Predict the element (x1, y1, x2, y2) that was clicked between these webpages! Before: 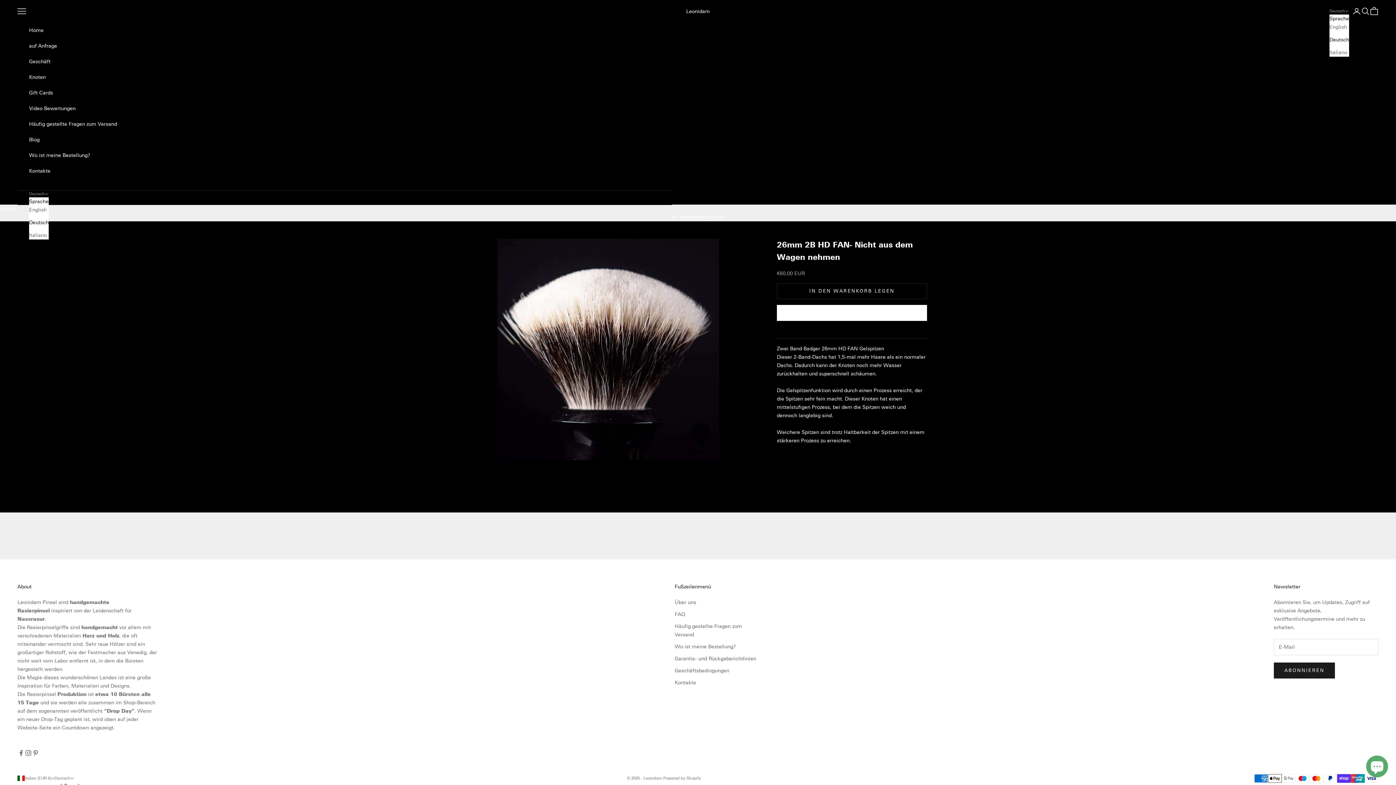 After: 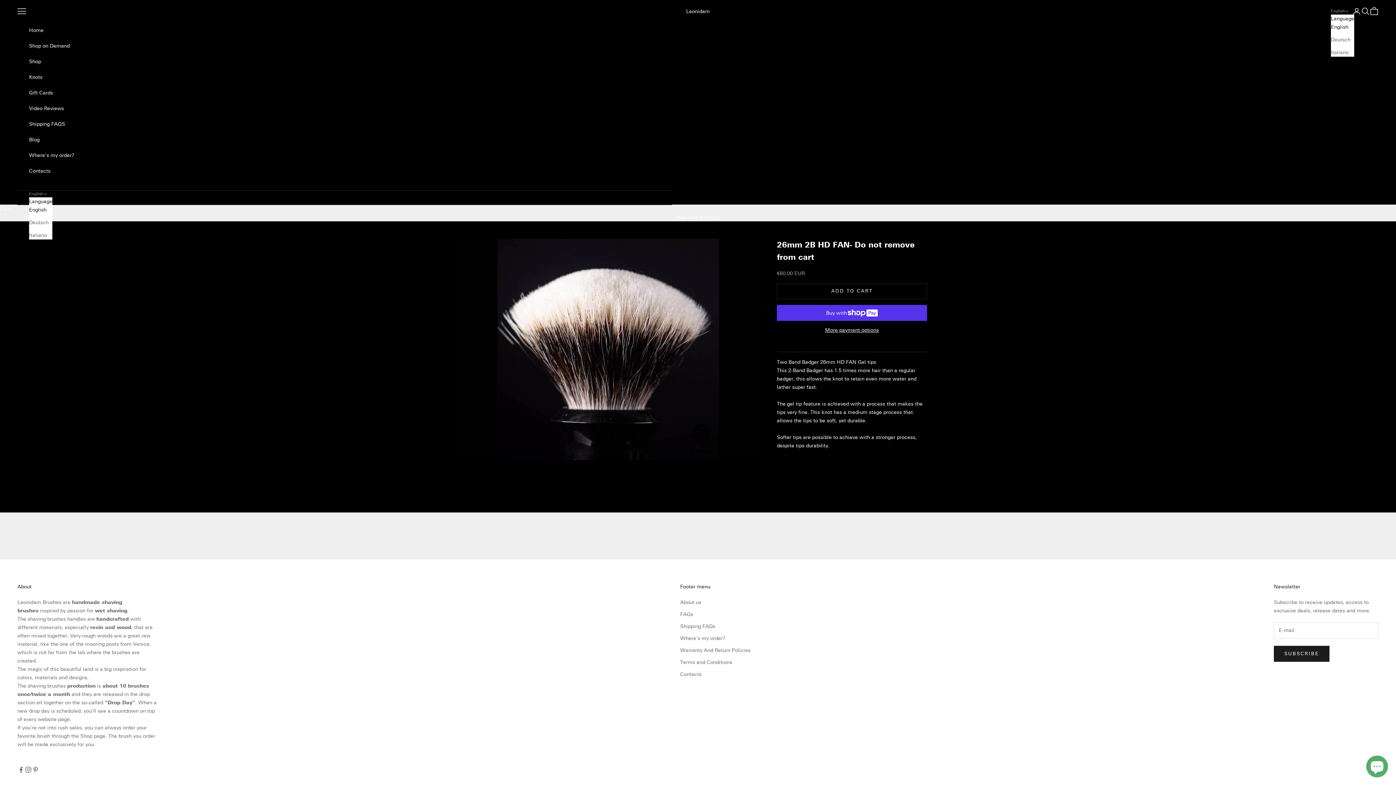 Action: label: English bbox: (29, 205, 48, 214)